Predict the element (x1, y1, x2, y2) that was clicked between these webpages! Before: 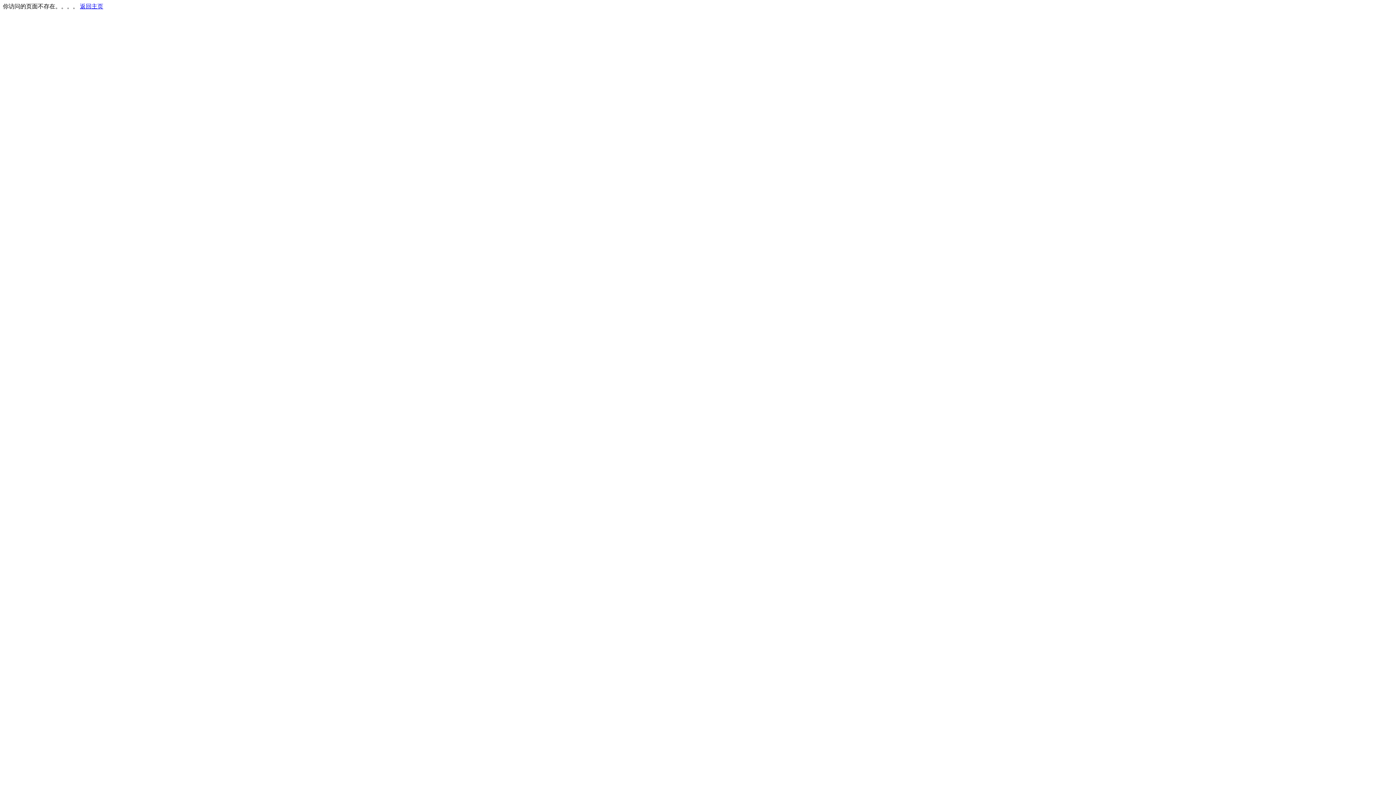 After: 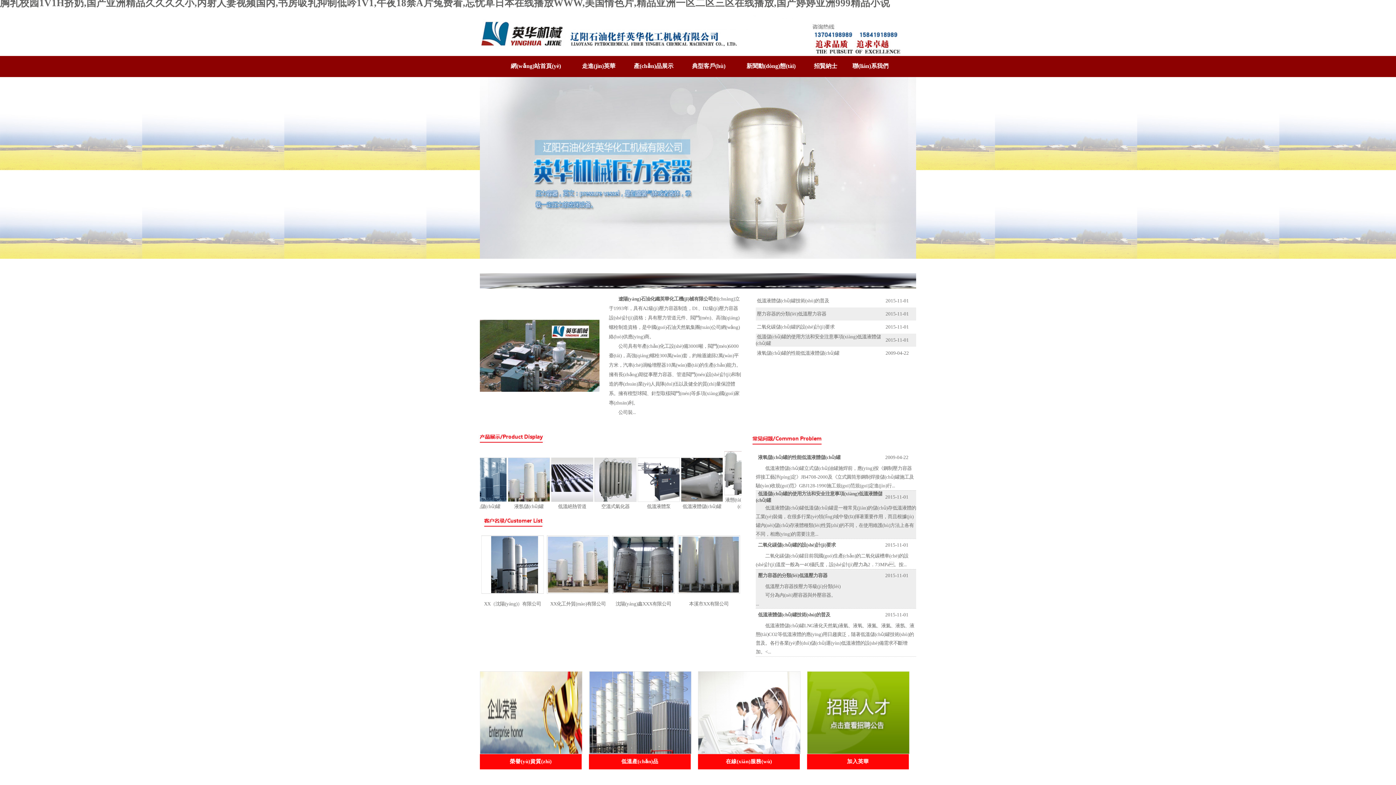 Action: label: 返回主页 bbox: (80, 3, 103, 9)